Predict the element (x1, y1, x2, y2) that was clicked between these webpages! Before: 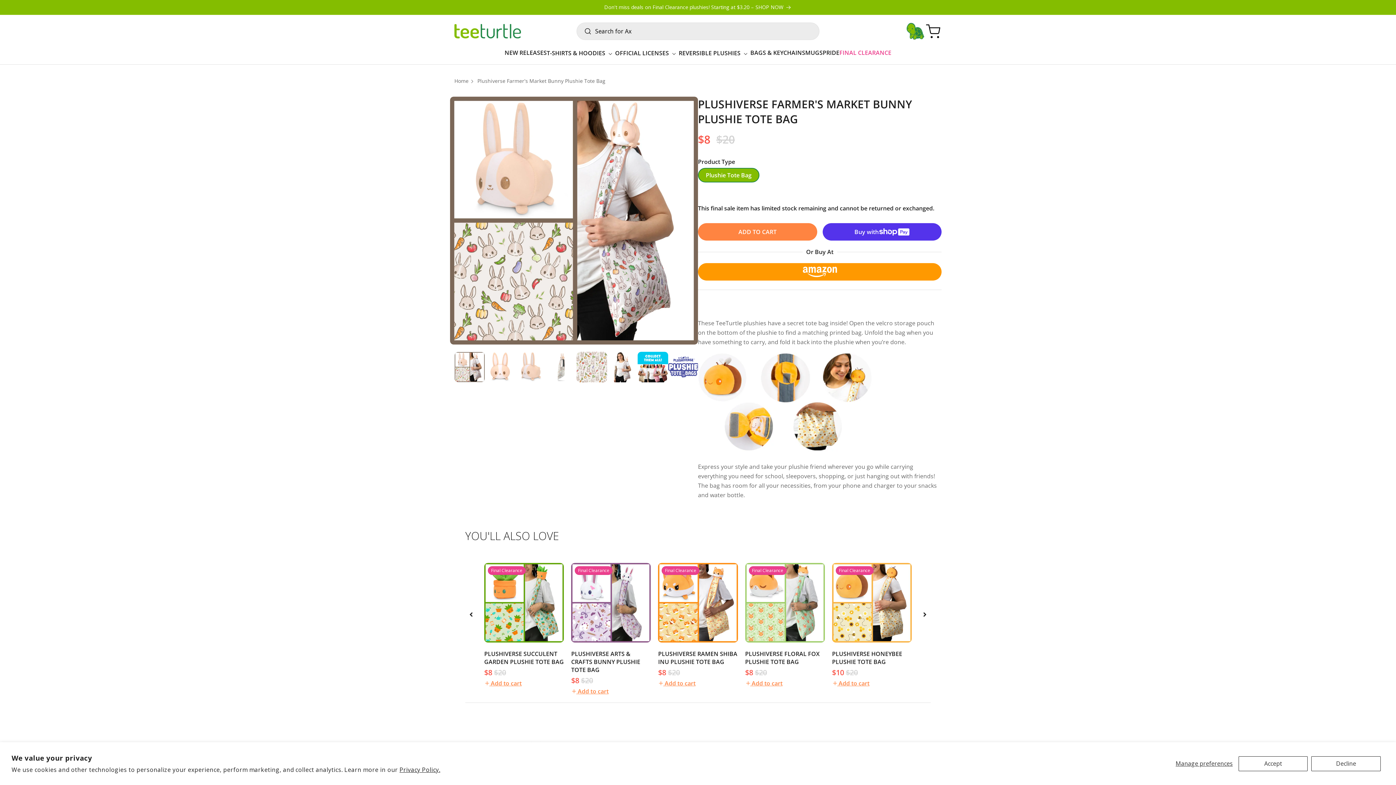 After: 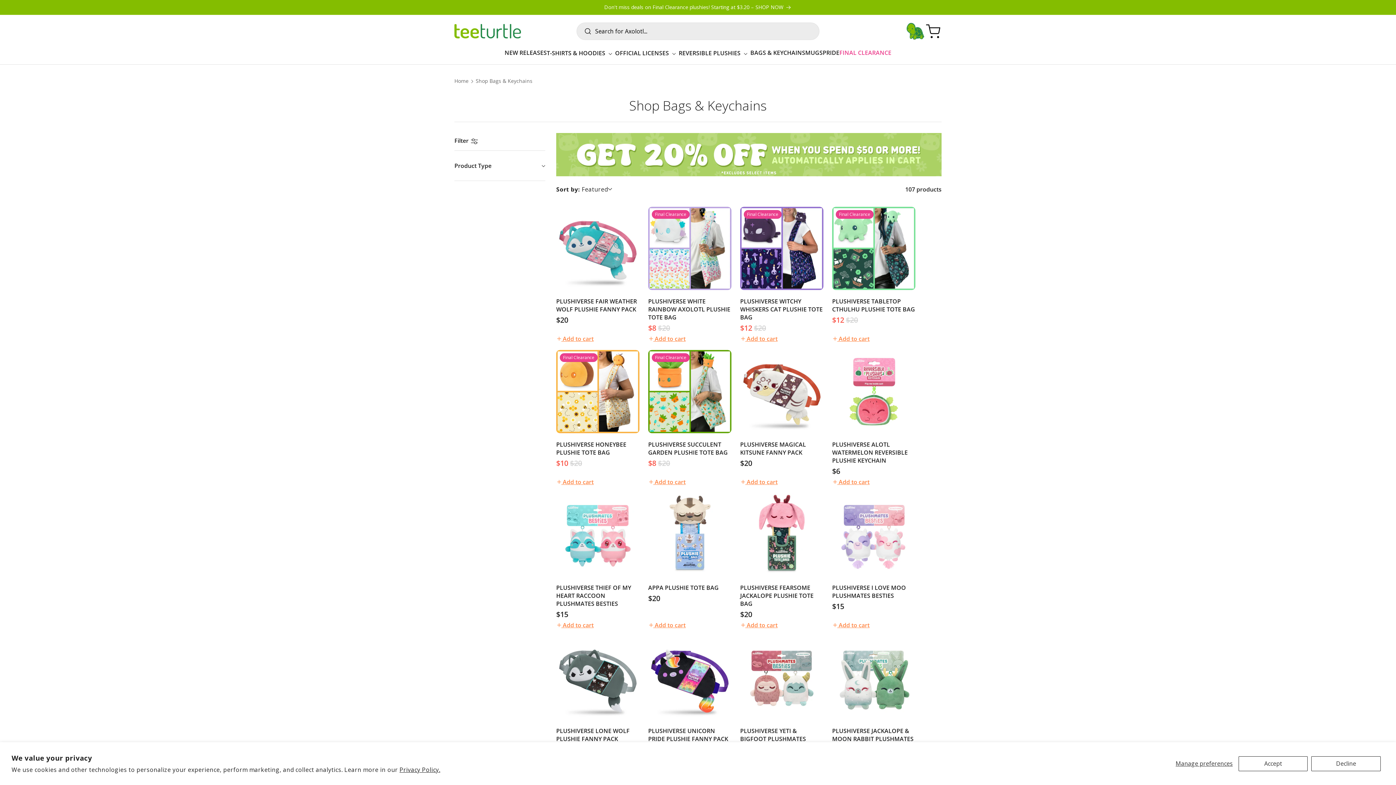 Action: bbox: (750, 49, 805, 56) label: BAGS & KEYCHAINS